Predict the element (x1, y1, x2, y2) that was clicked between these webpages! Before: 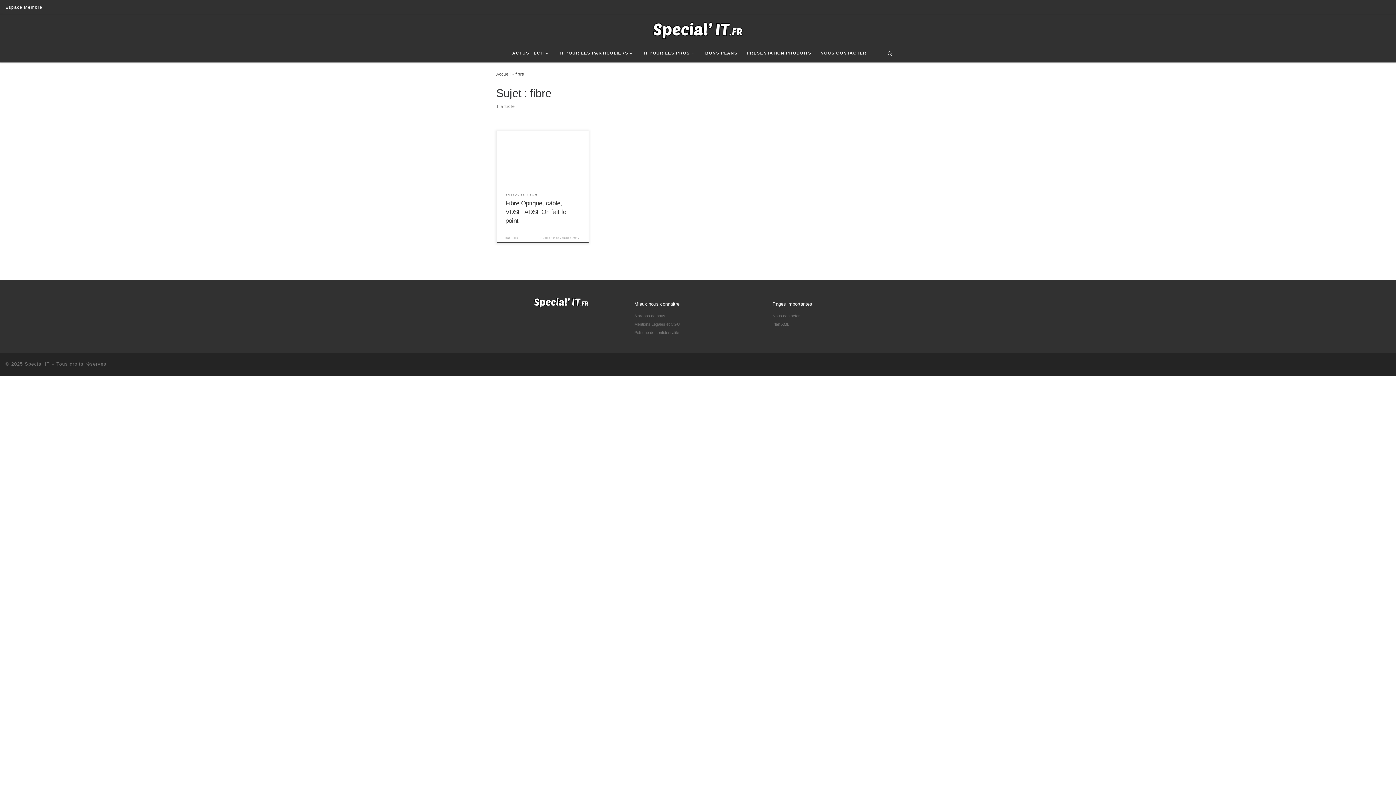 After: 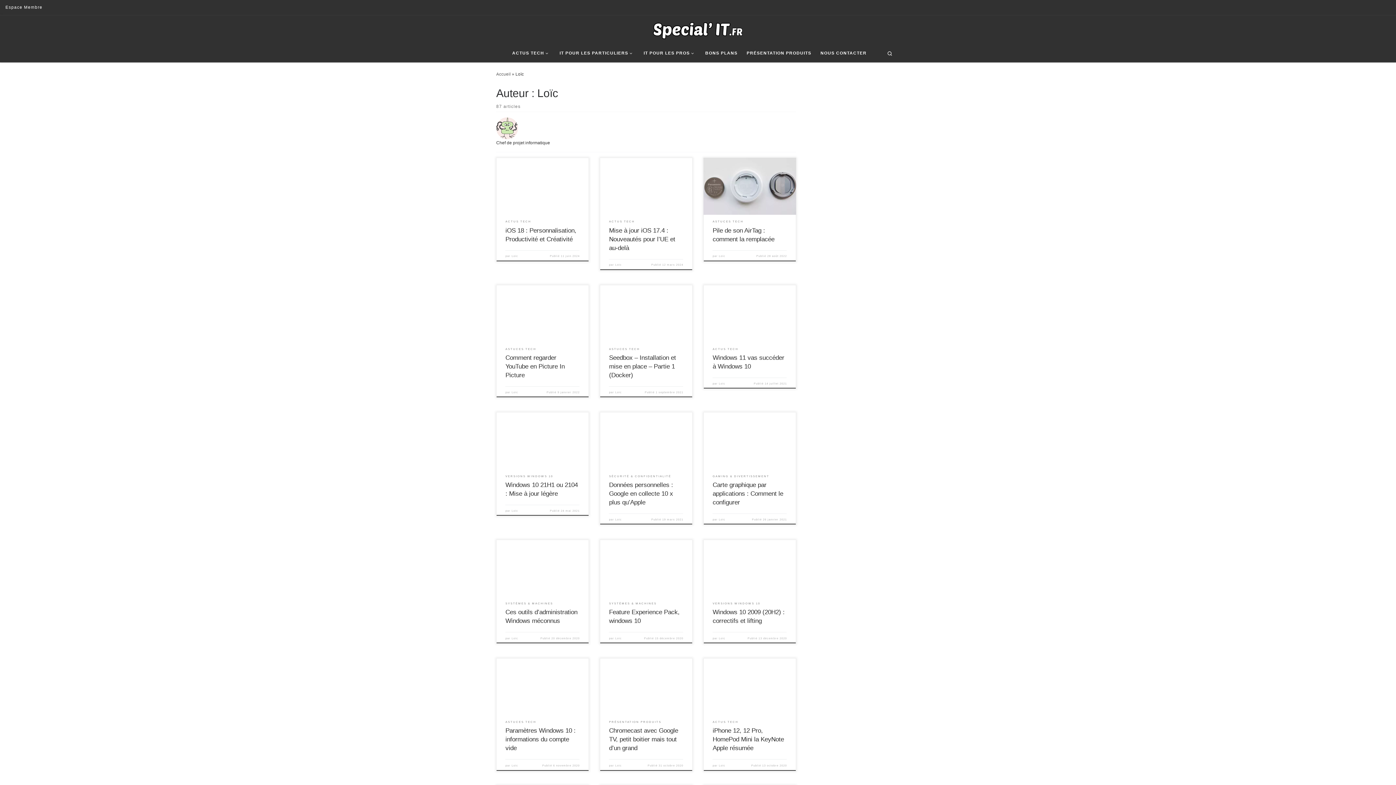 Action: bbox: (511, 236, 518, 239) label: Loïc